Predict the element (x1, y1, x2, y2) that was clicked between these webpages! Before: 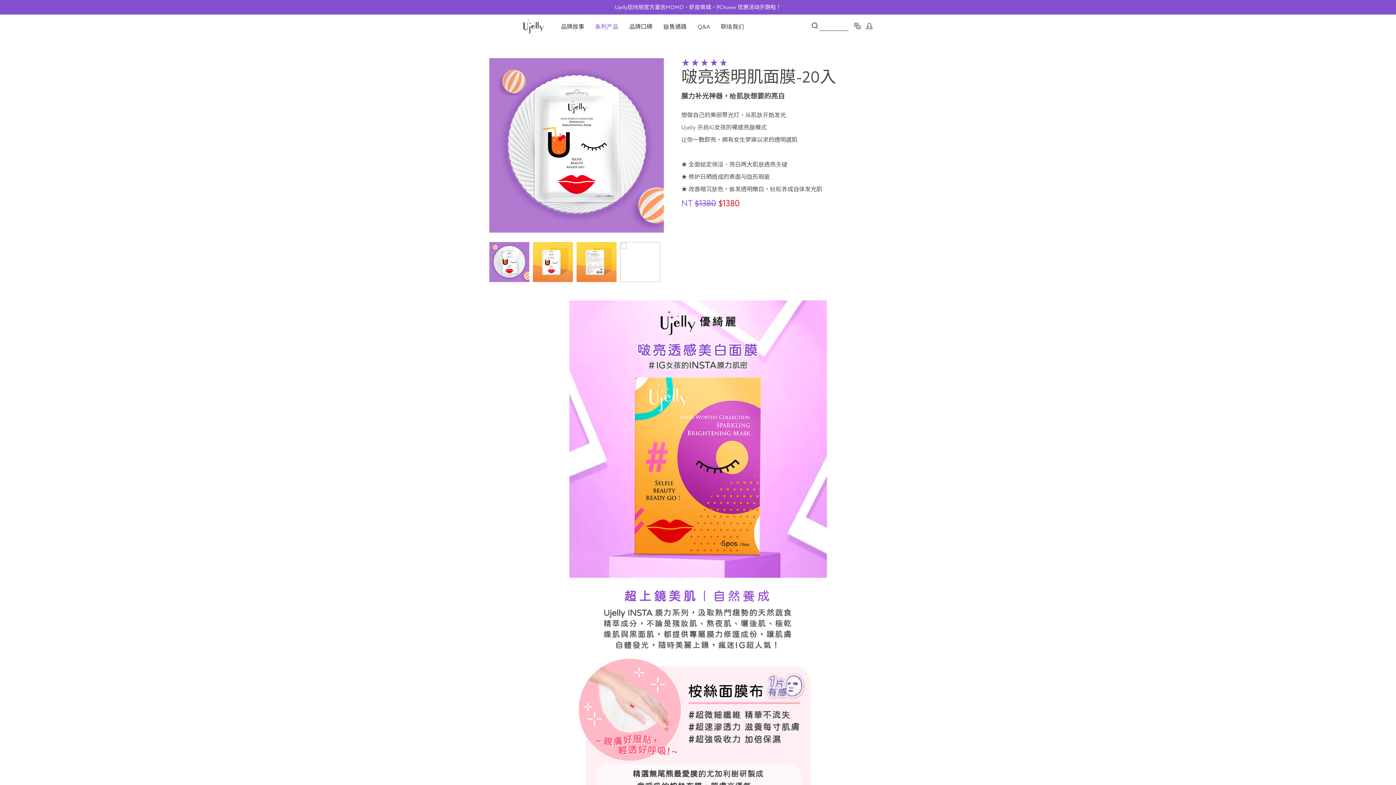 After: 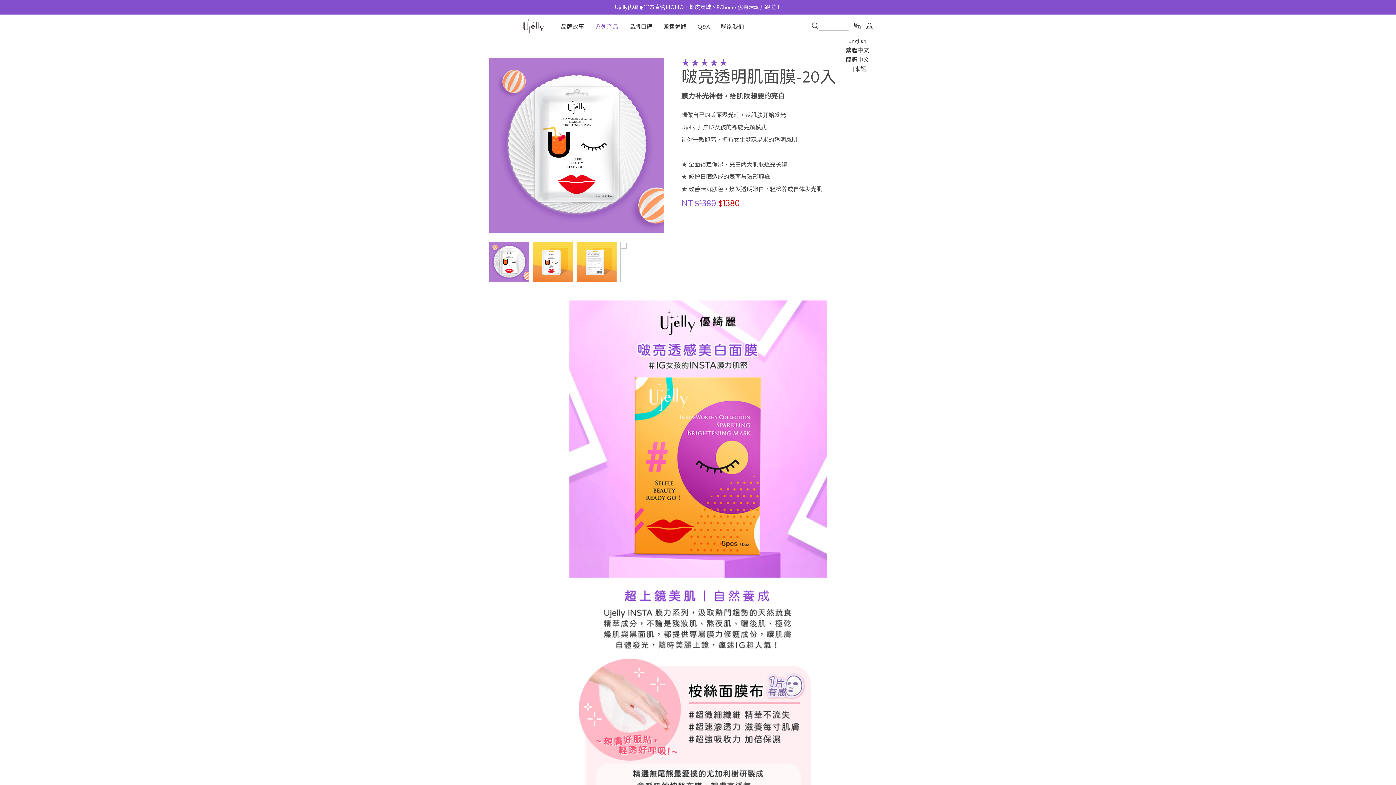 Action: bbox: (854, 22, 860, 30)